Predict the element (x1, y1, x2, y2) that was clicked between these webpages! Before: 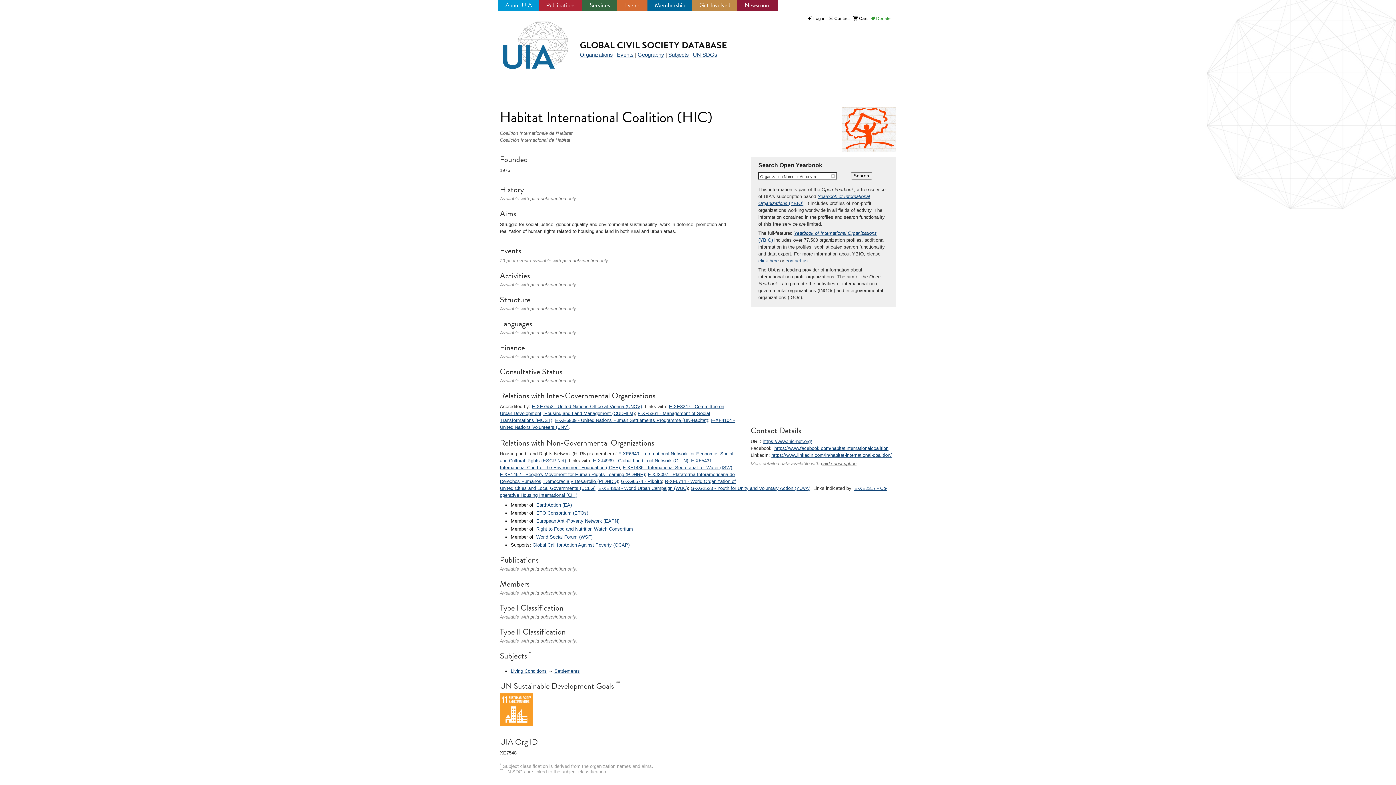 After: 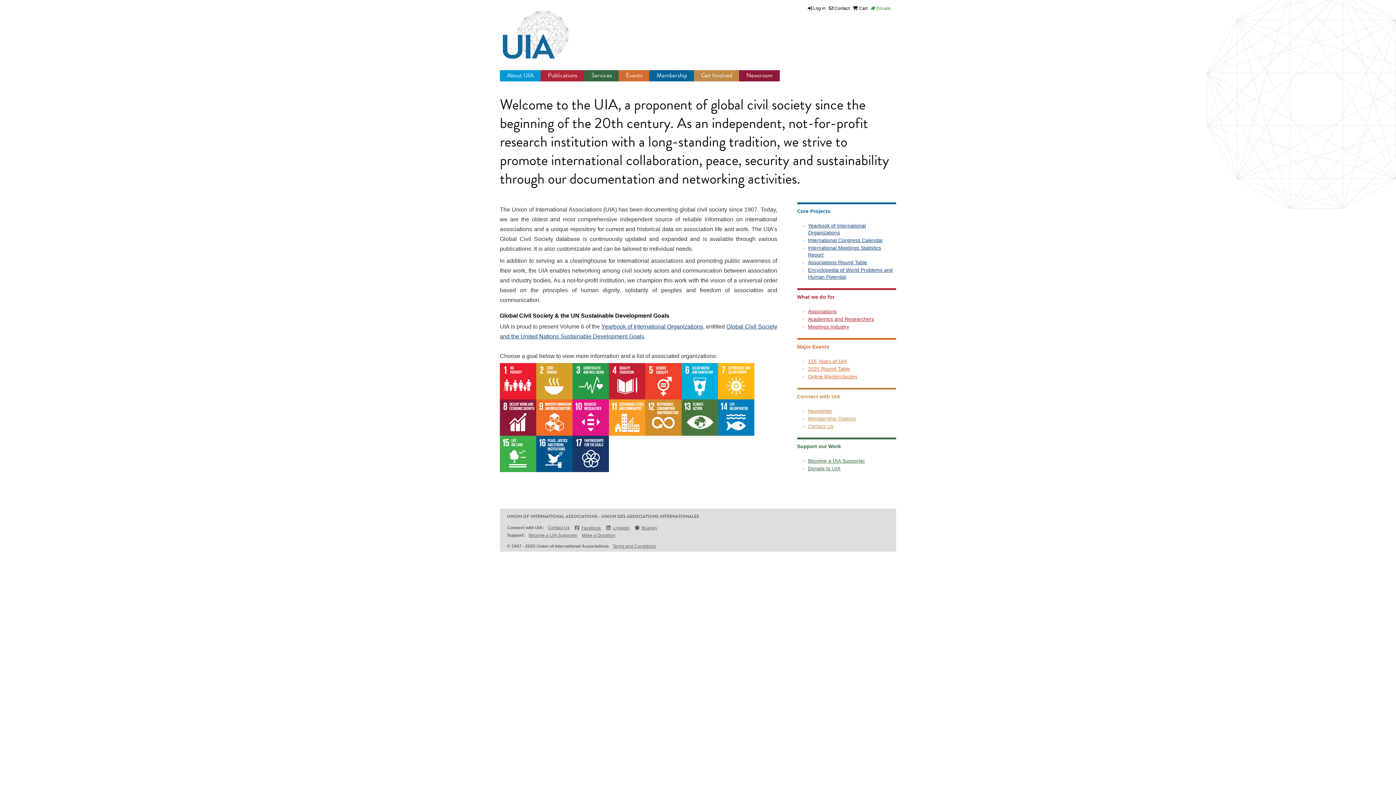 Action: label: UIA bbox: (500, 21, 554, 61)